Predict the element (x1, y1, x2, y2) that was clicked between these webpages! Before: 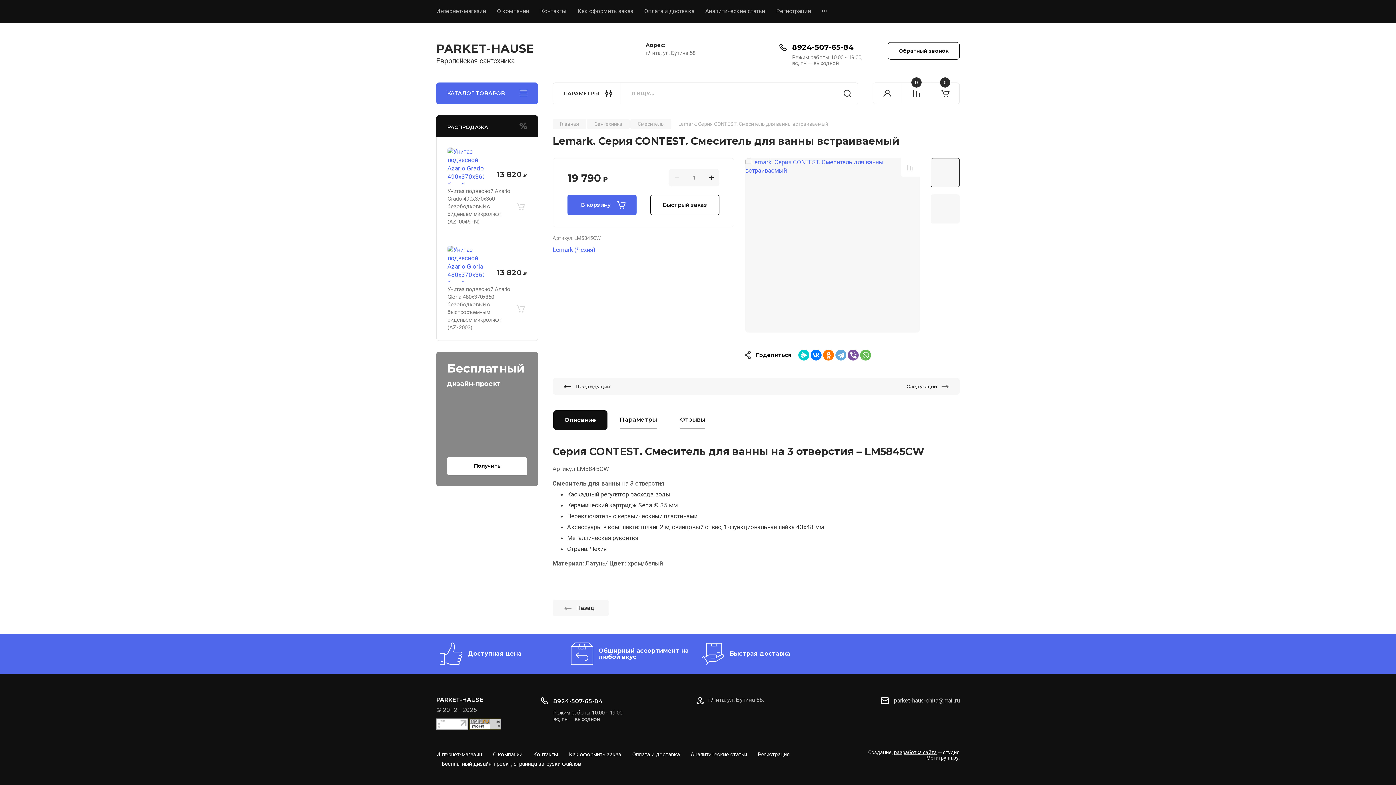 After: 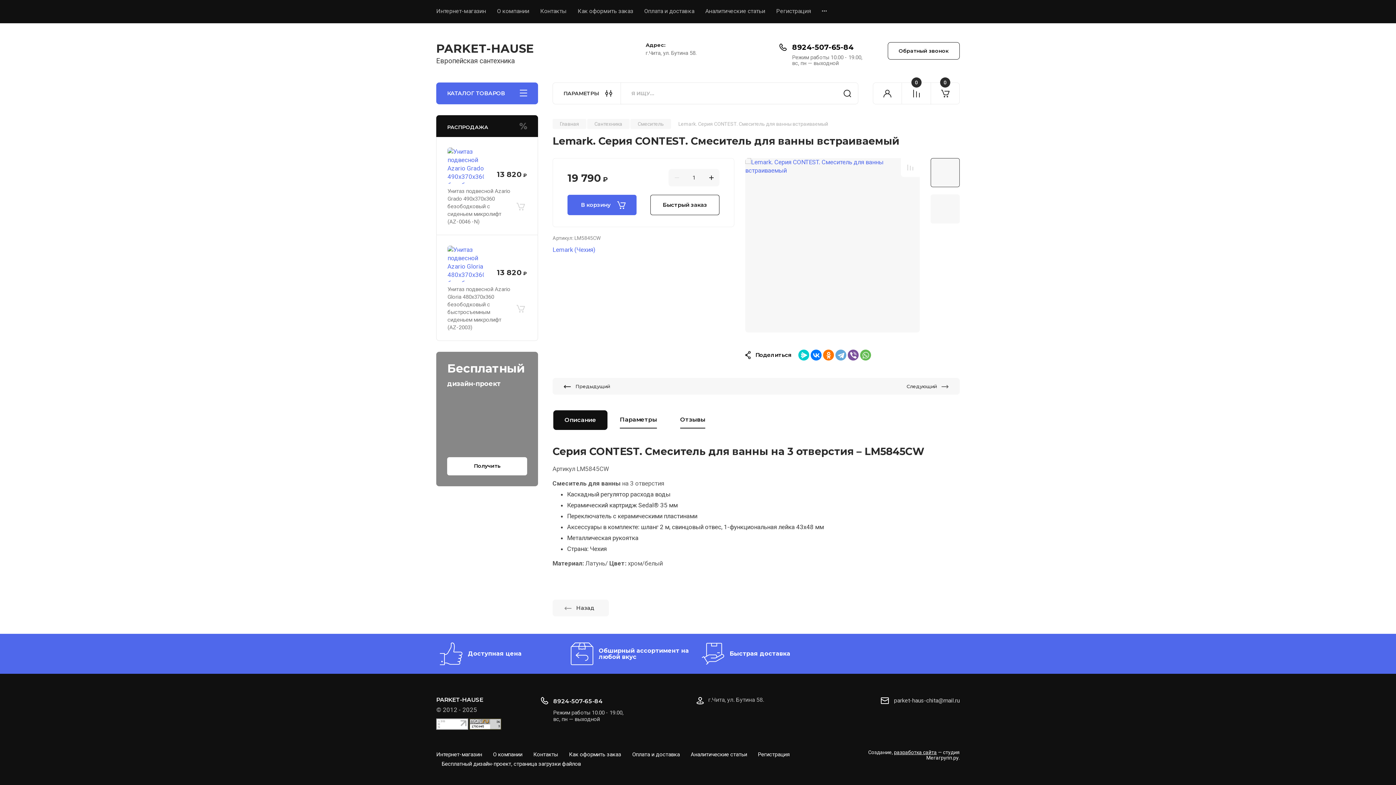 Action: bbox: (930, 157, 960, 187)